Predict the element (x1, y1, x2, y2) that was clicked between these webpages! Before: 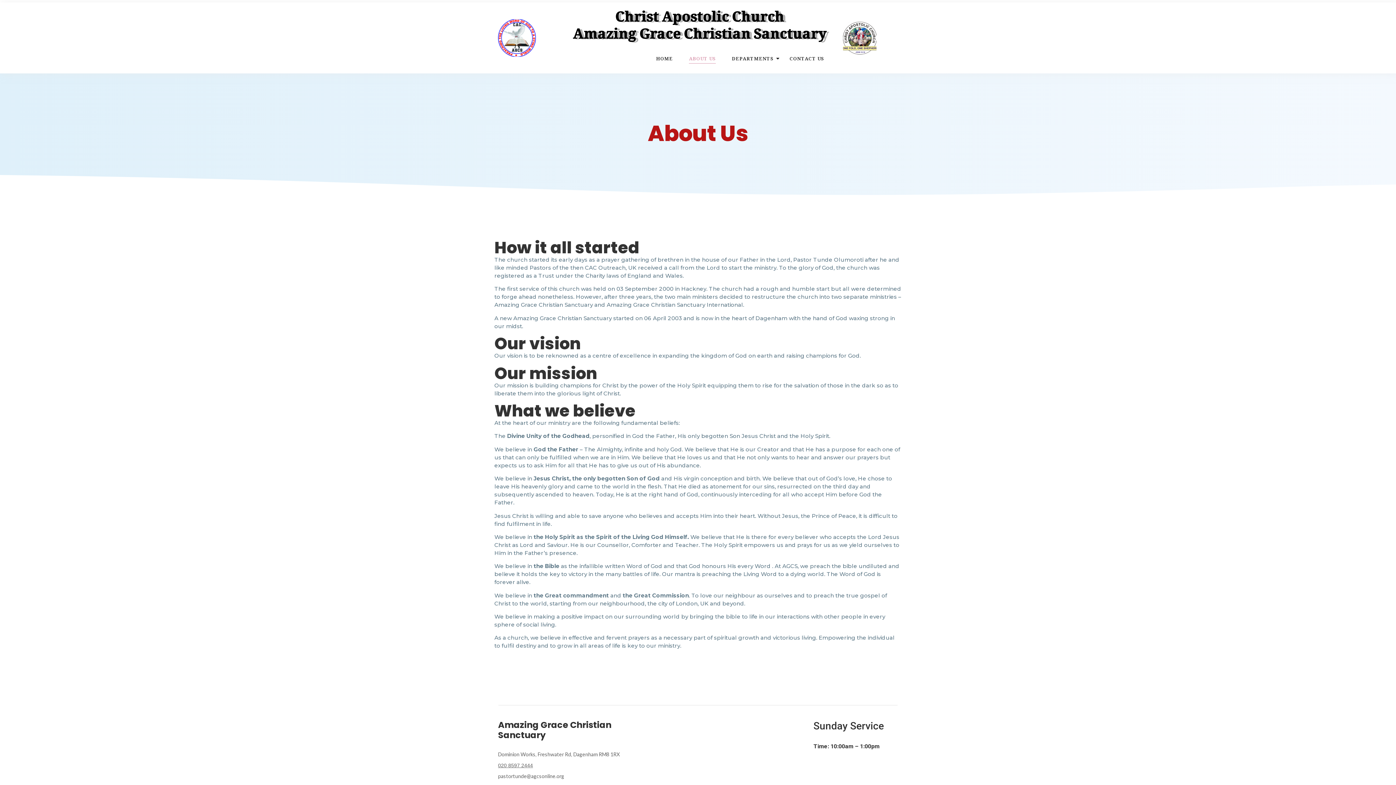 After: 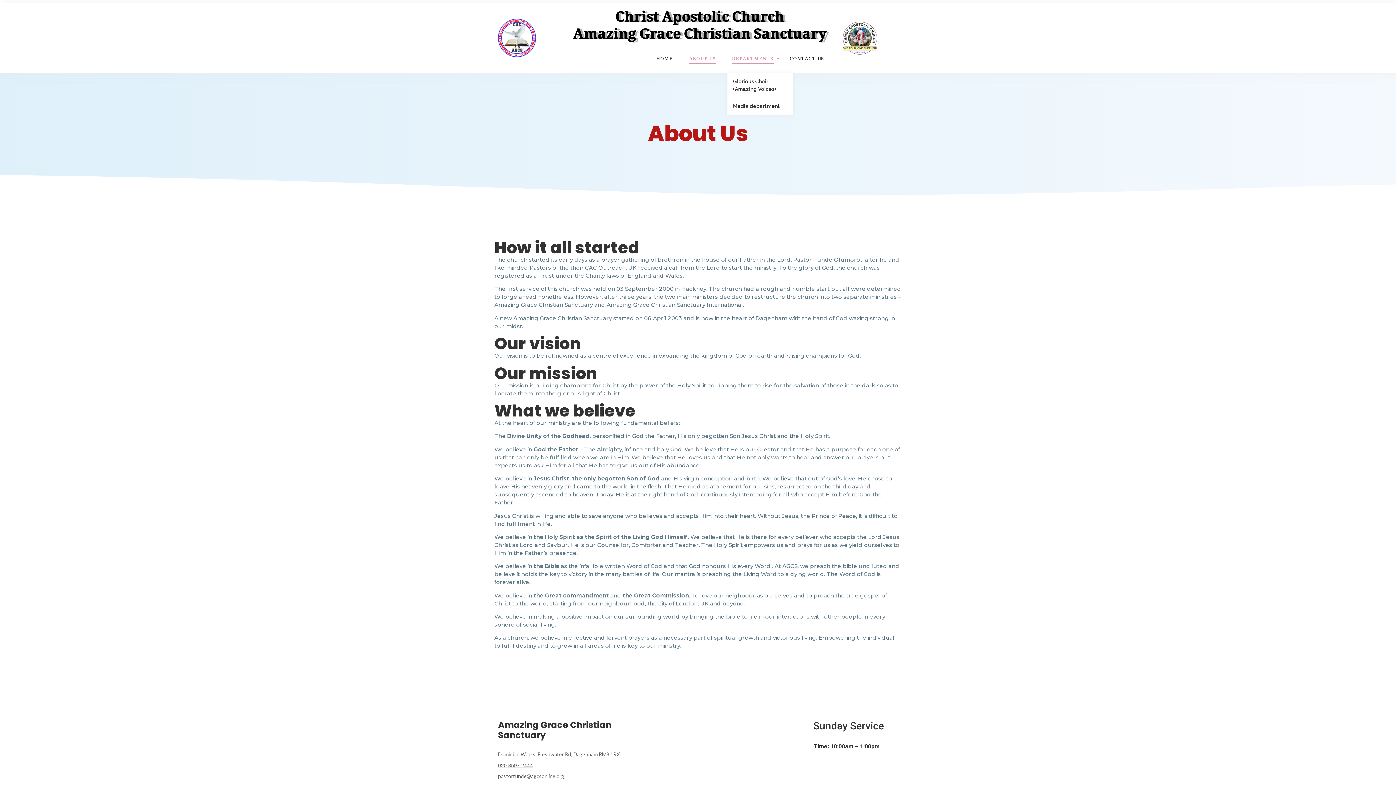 Action: bbox: (727, 51, 778, 66) label: DEPARTMENTS